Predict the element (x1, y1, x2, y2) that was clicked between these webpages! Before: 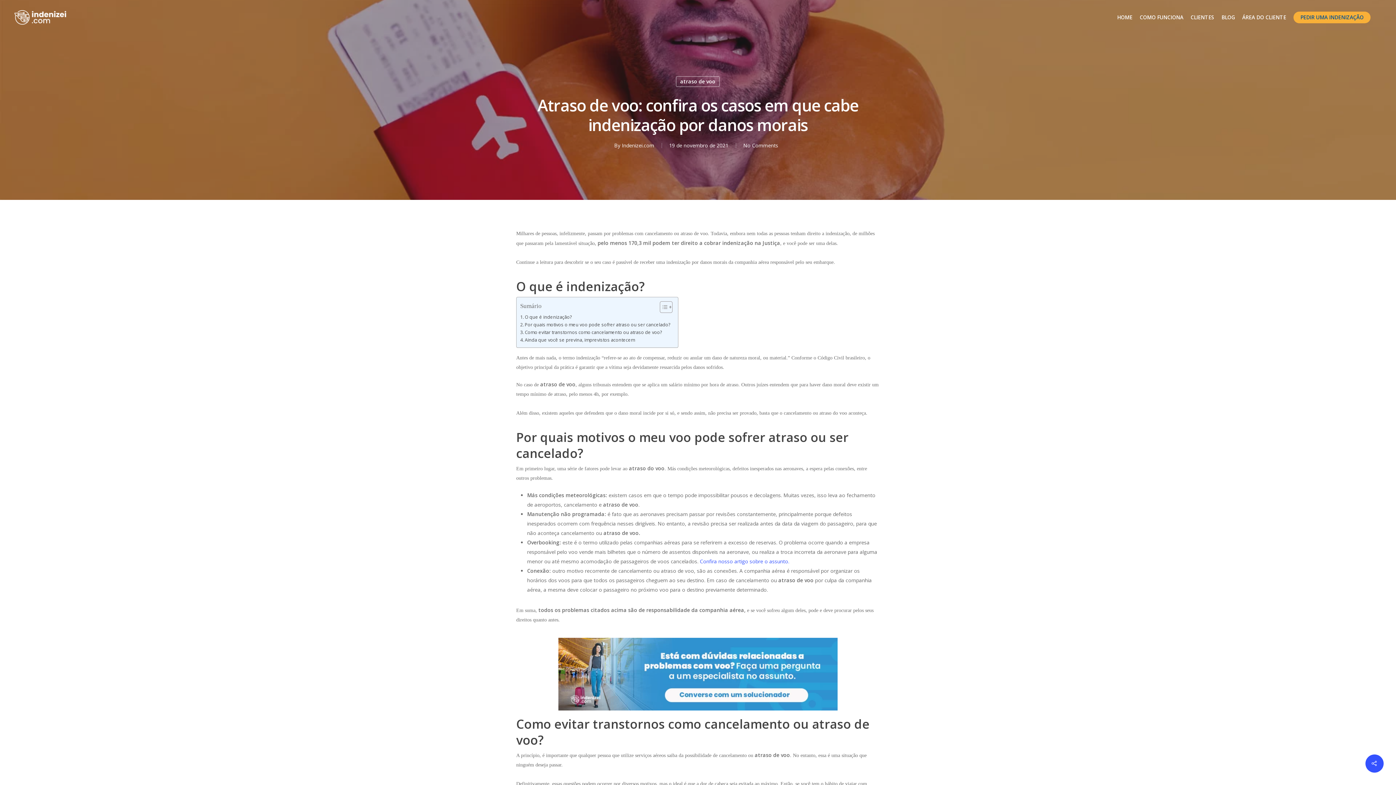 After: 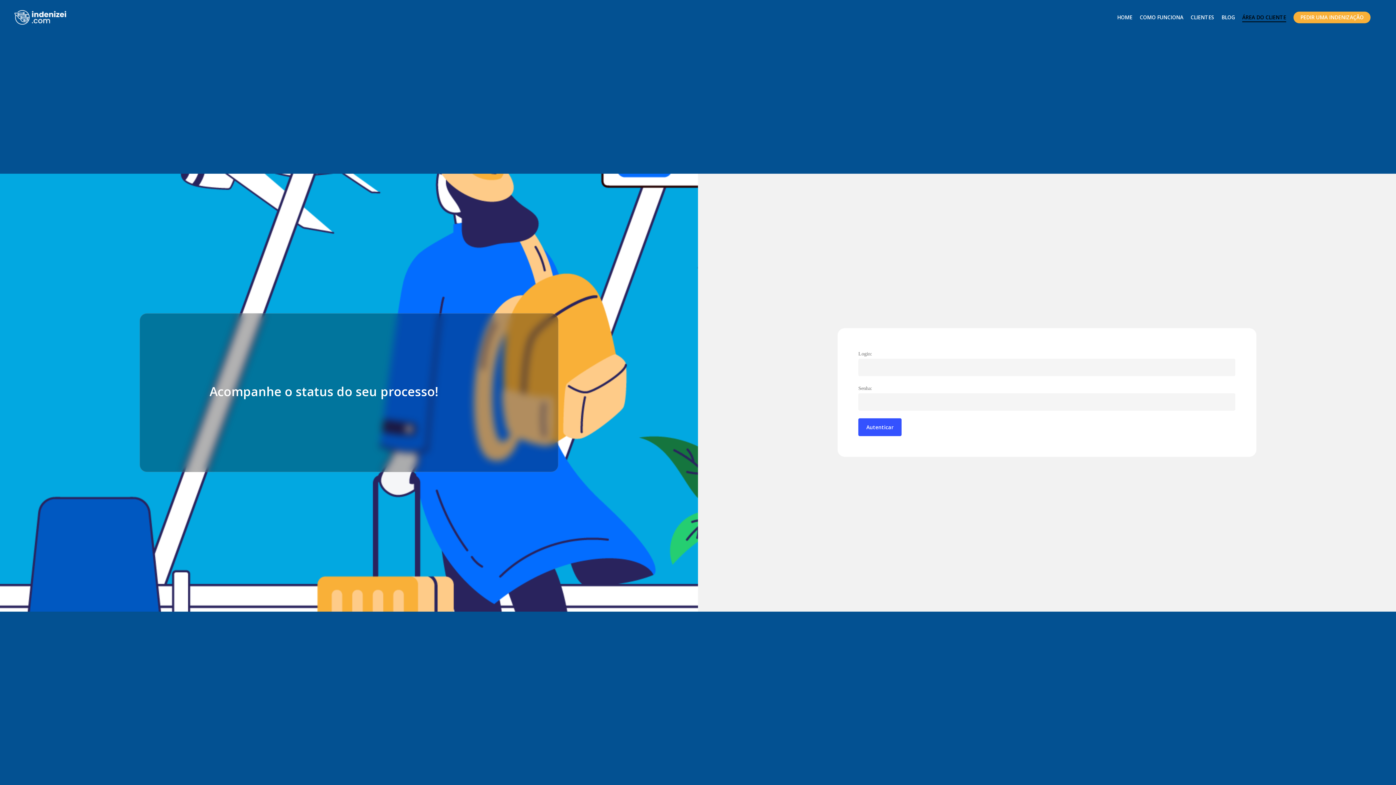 Action: bbox: (1242, 13, 1286, 21) label: ÁREA DO CLIENTE